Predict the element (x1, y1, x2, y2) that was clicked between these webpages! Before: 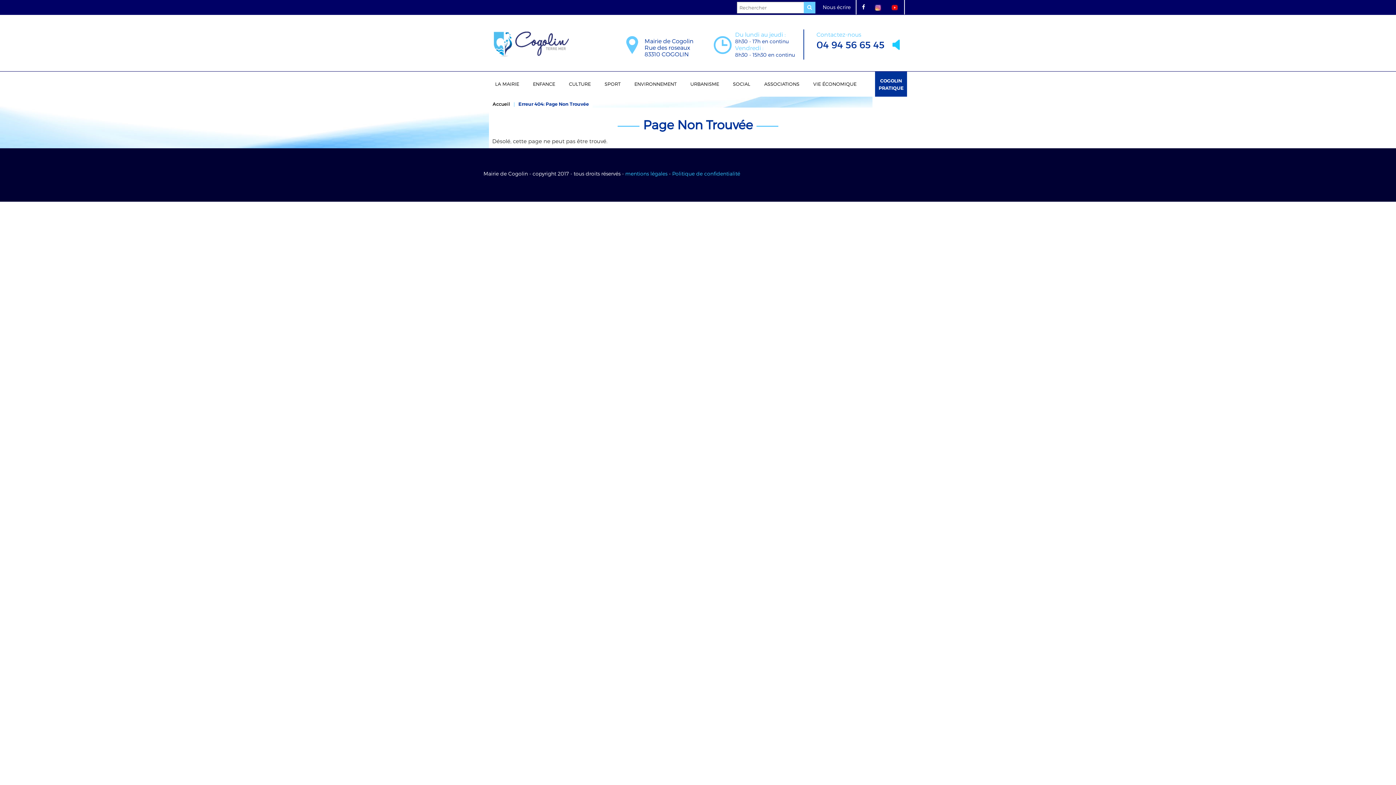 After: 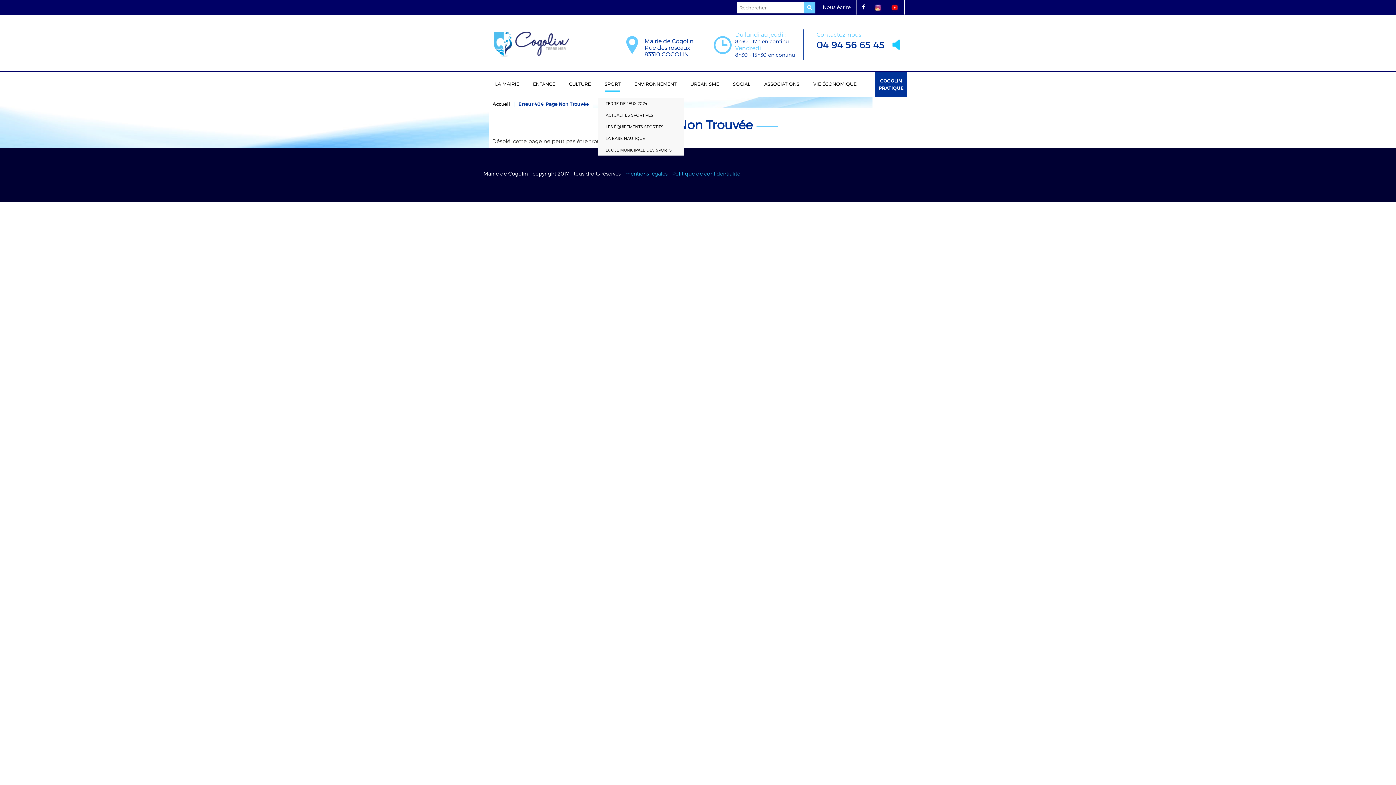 Action: label: SPORT bbox: (598, 73, 626, 94)